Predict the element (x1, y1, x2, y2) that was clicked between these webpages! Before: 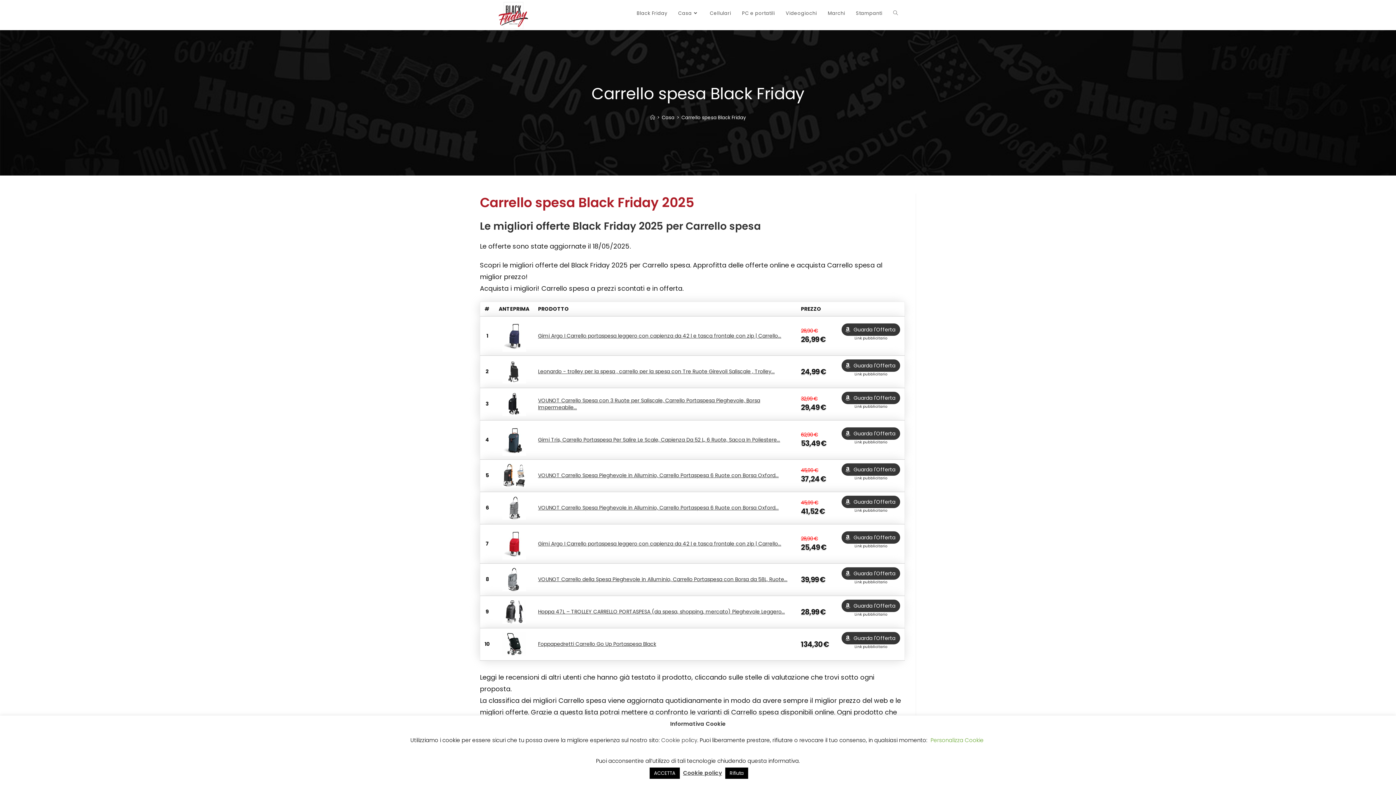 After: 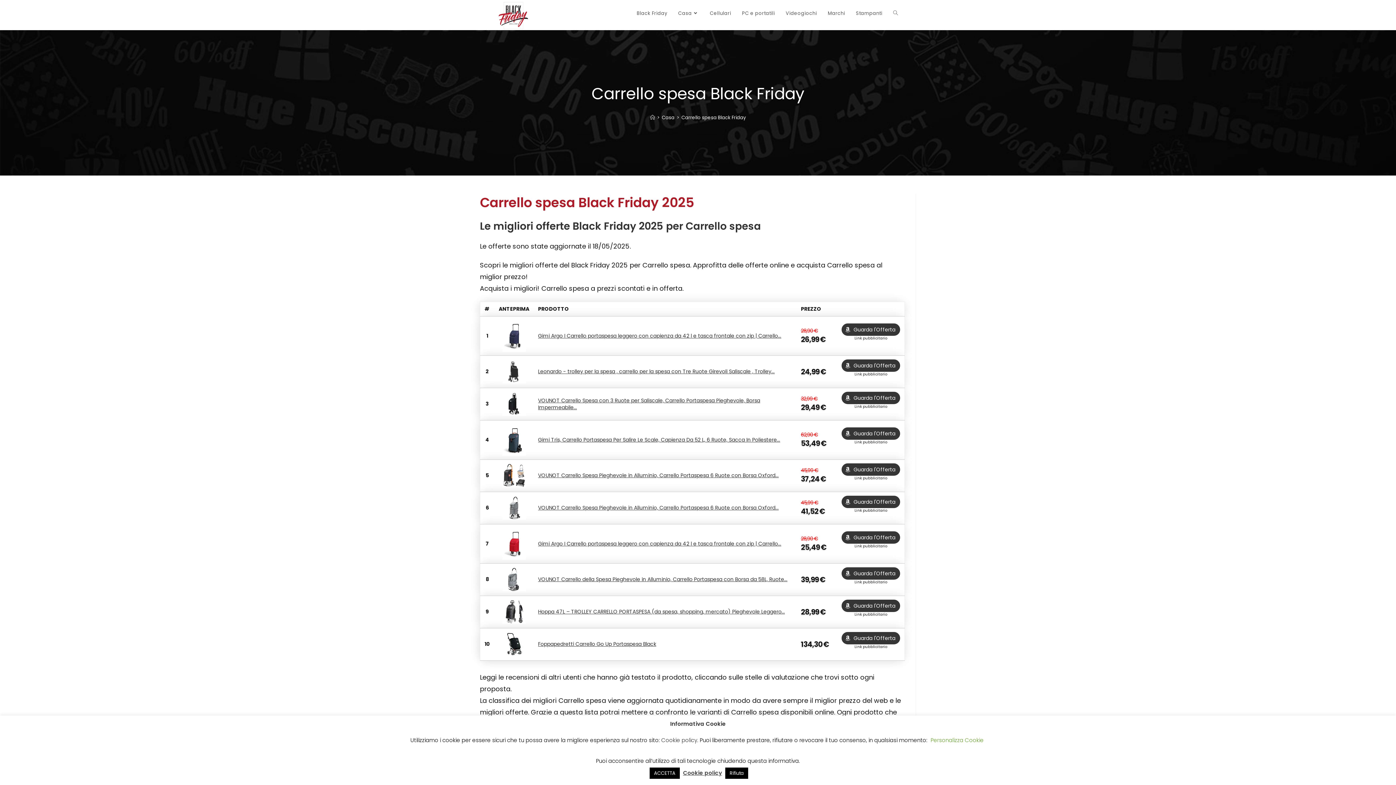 Action: bbox: (498, 320, 529, 351)